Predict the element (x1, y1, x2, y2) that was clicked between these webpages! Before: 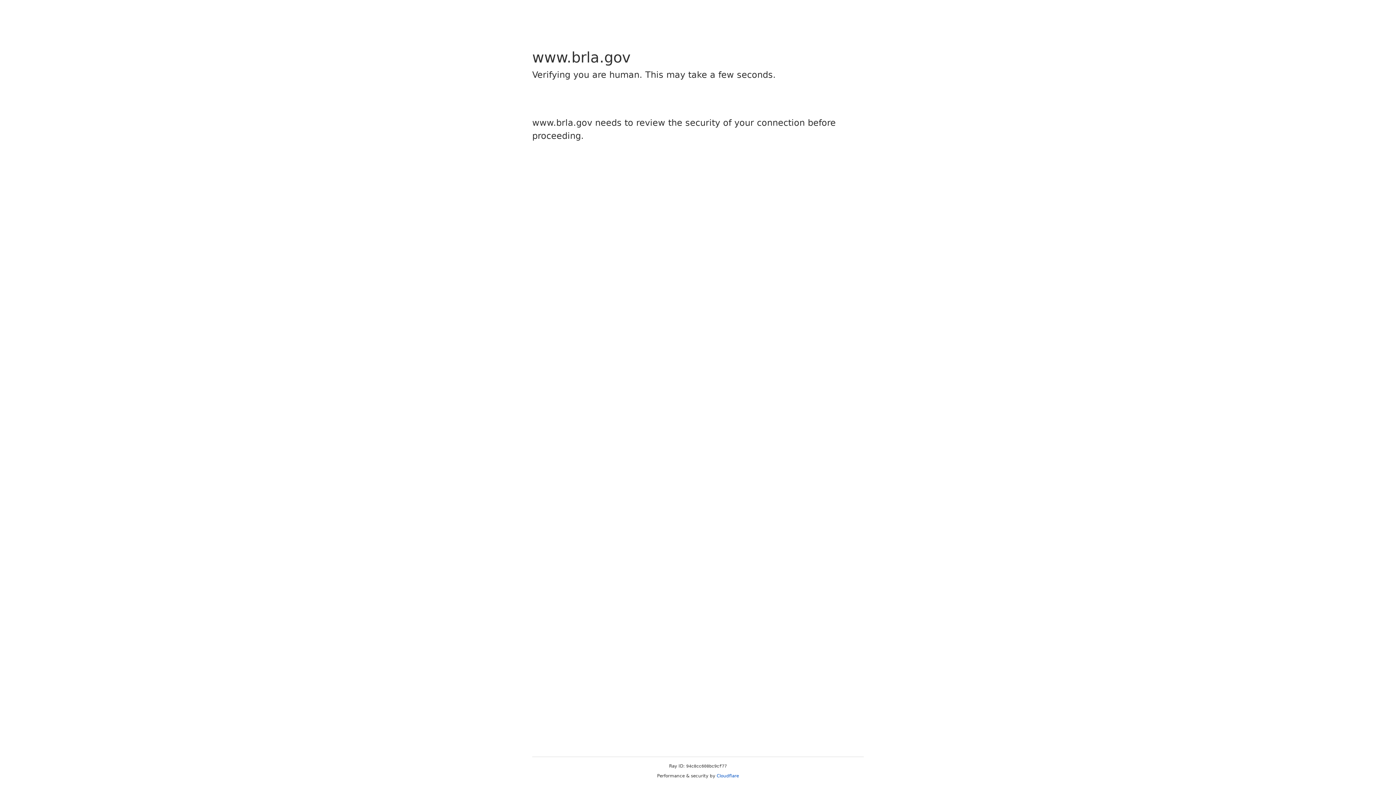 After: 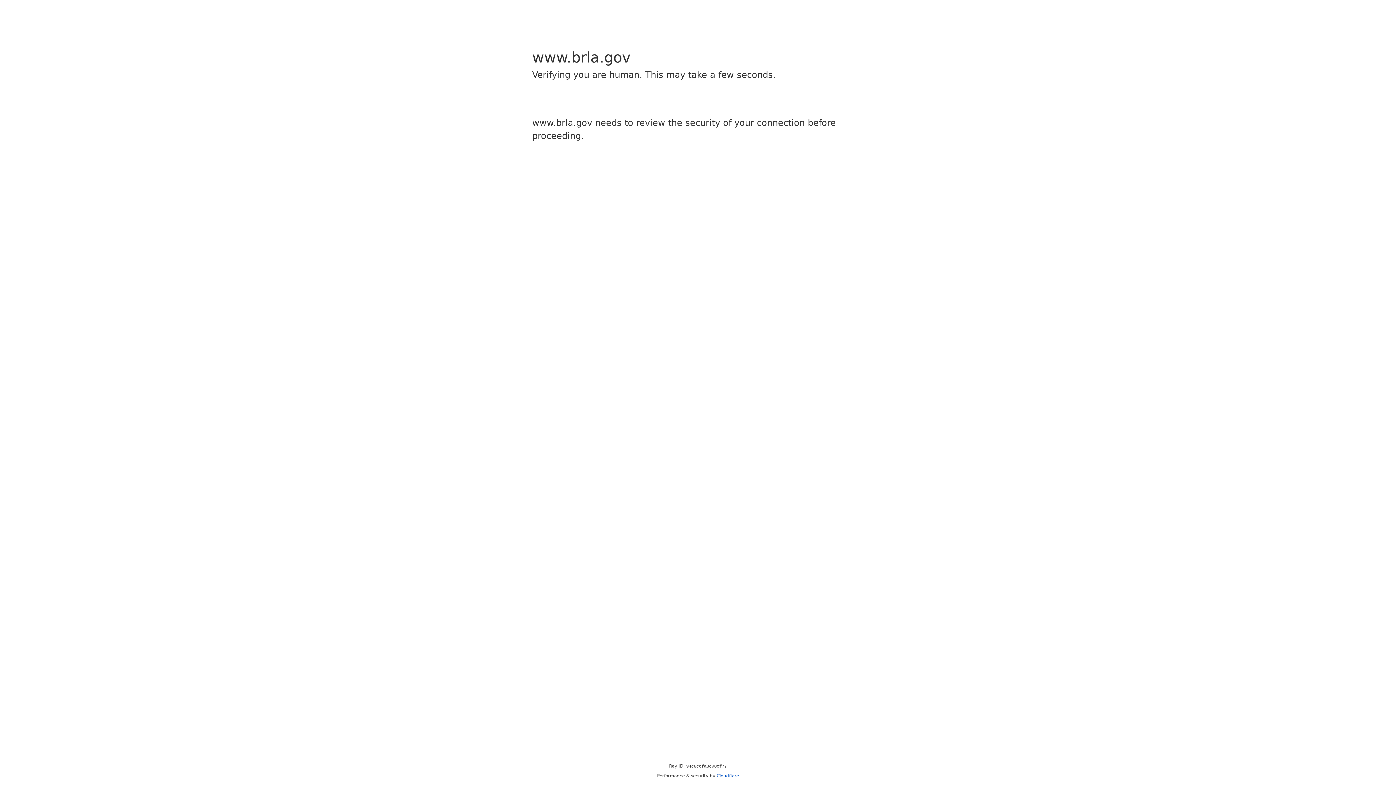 Action: label: Cloudflare bbox: (716, 773, 739, 778)